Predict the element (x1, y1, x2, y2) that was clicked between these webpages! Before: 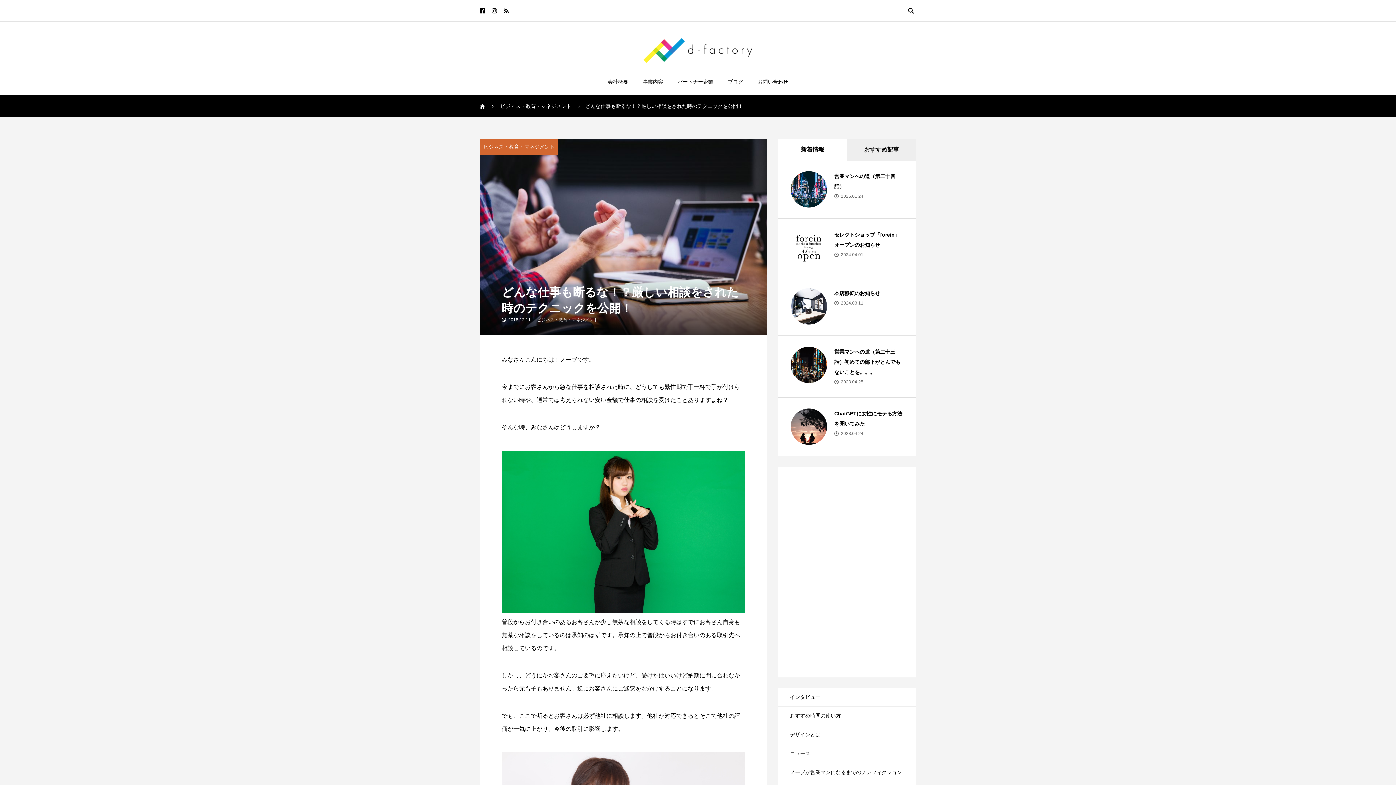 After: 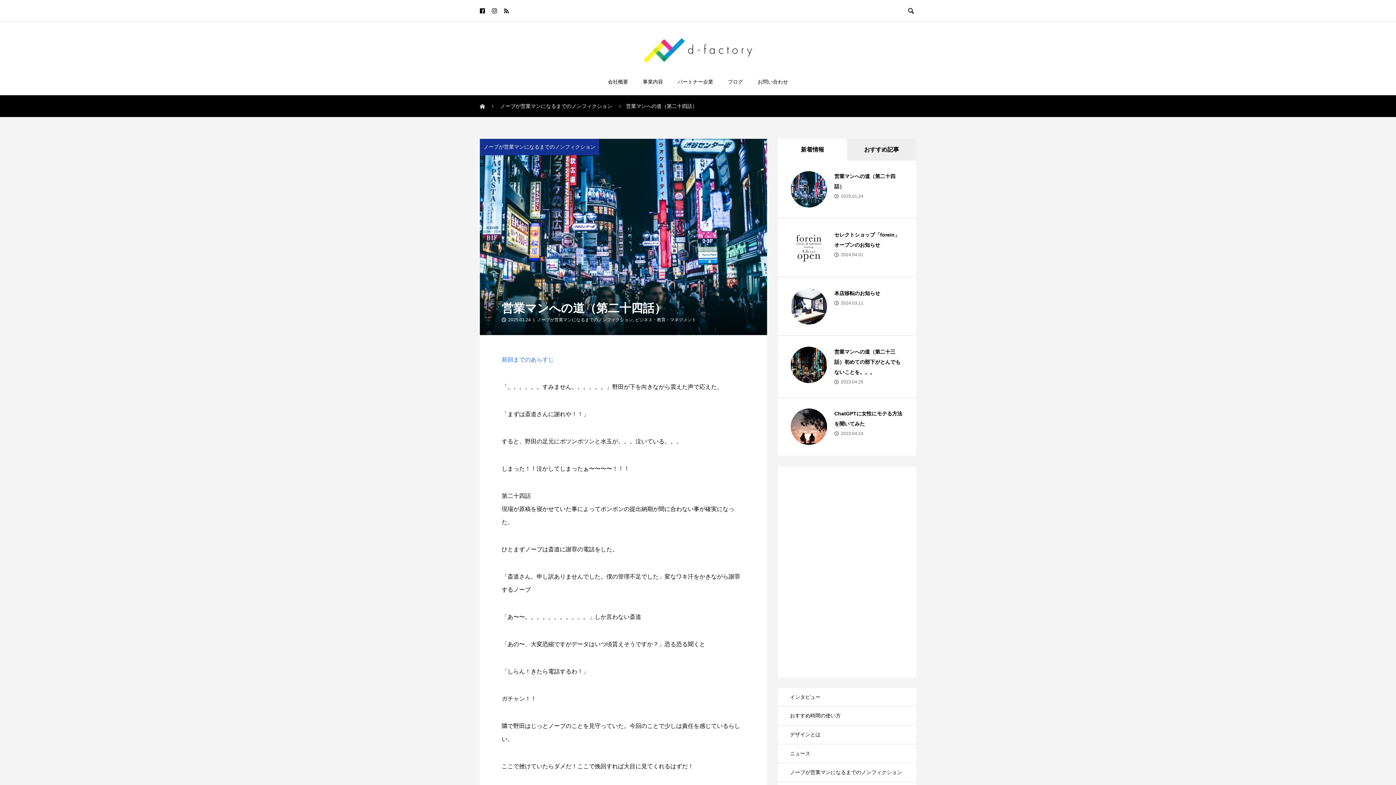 Action: bbox: (790, 171, 827, 207)